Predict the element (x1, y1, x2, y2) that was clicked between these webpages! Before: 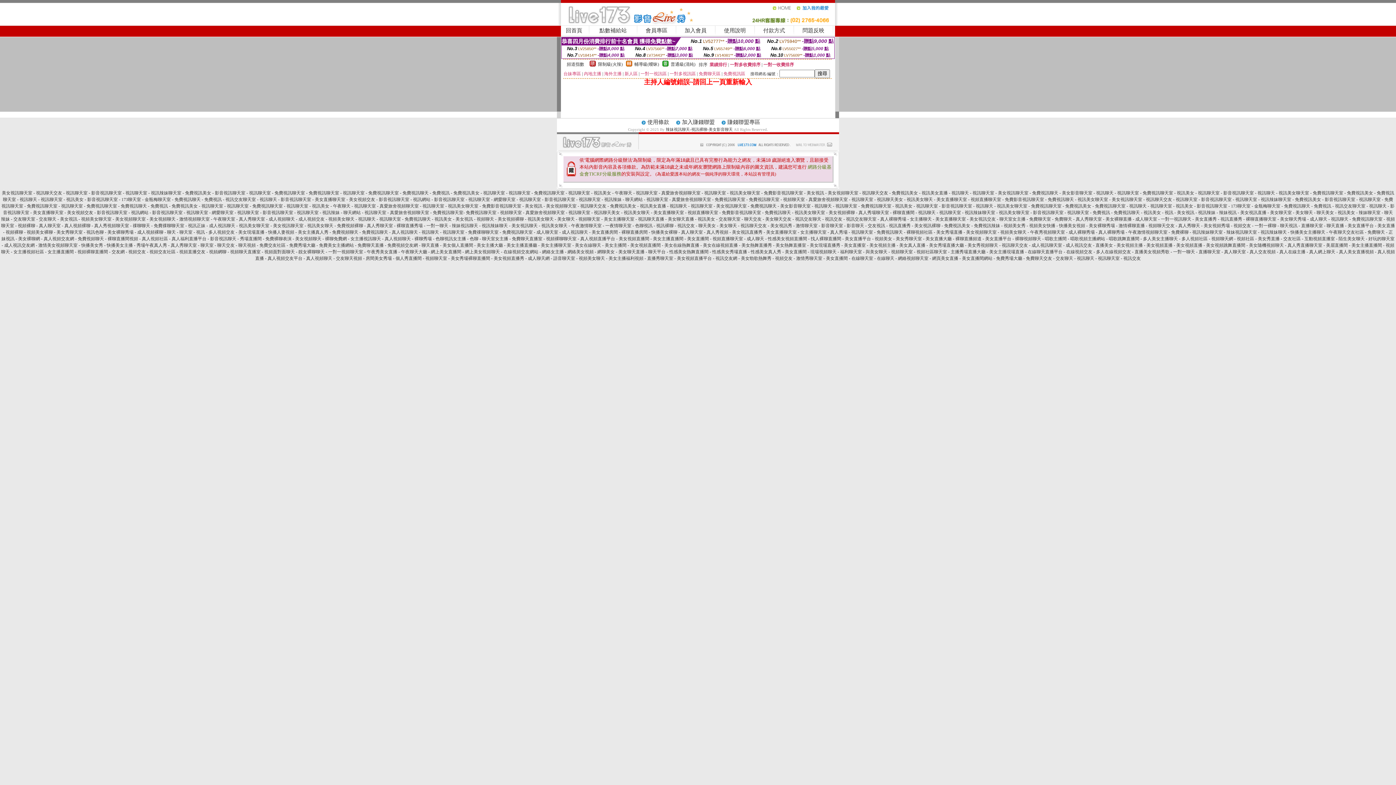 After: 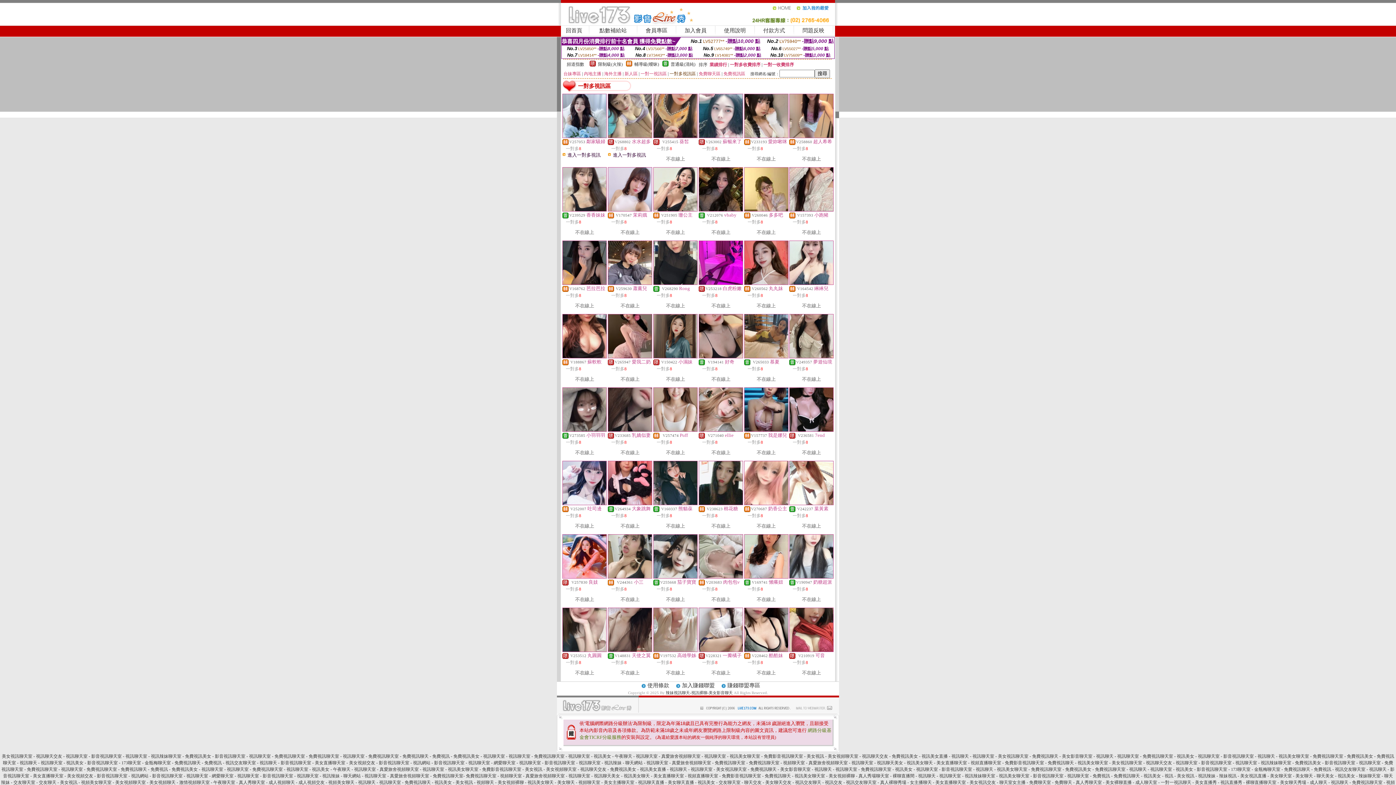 Action: label: 一對多視訊區 bbox: (669, 71, 696, 76)